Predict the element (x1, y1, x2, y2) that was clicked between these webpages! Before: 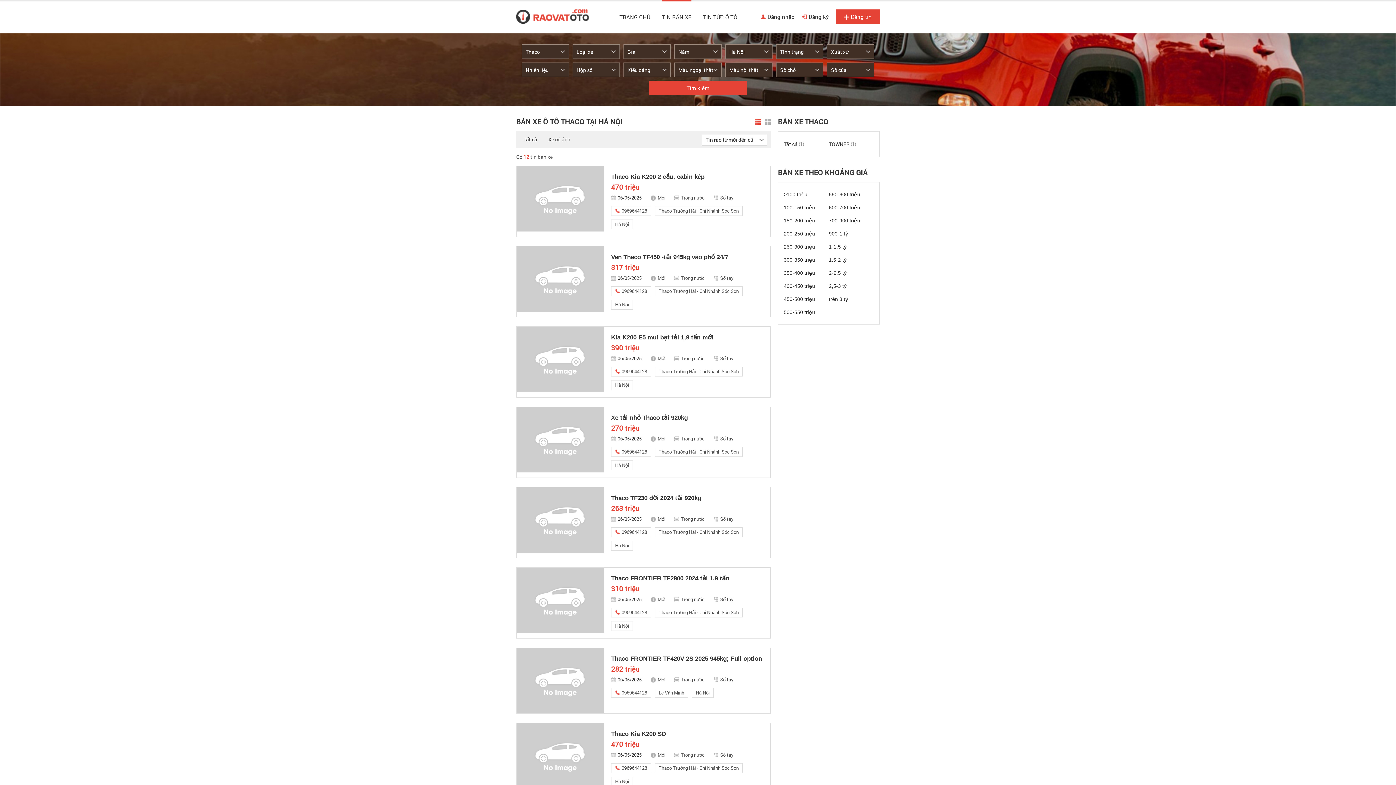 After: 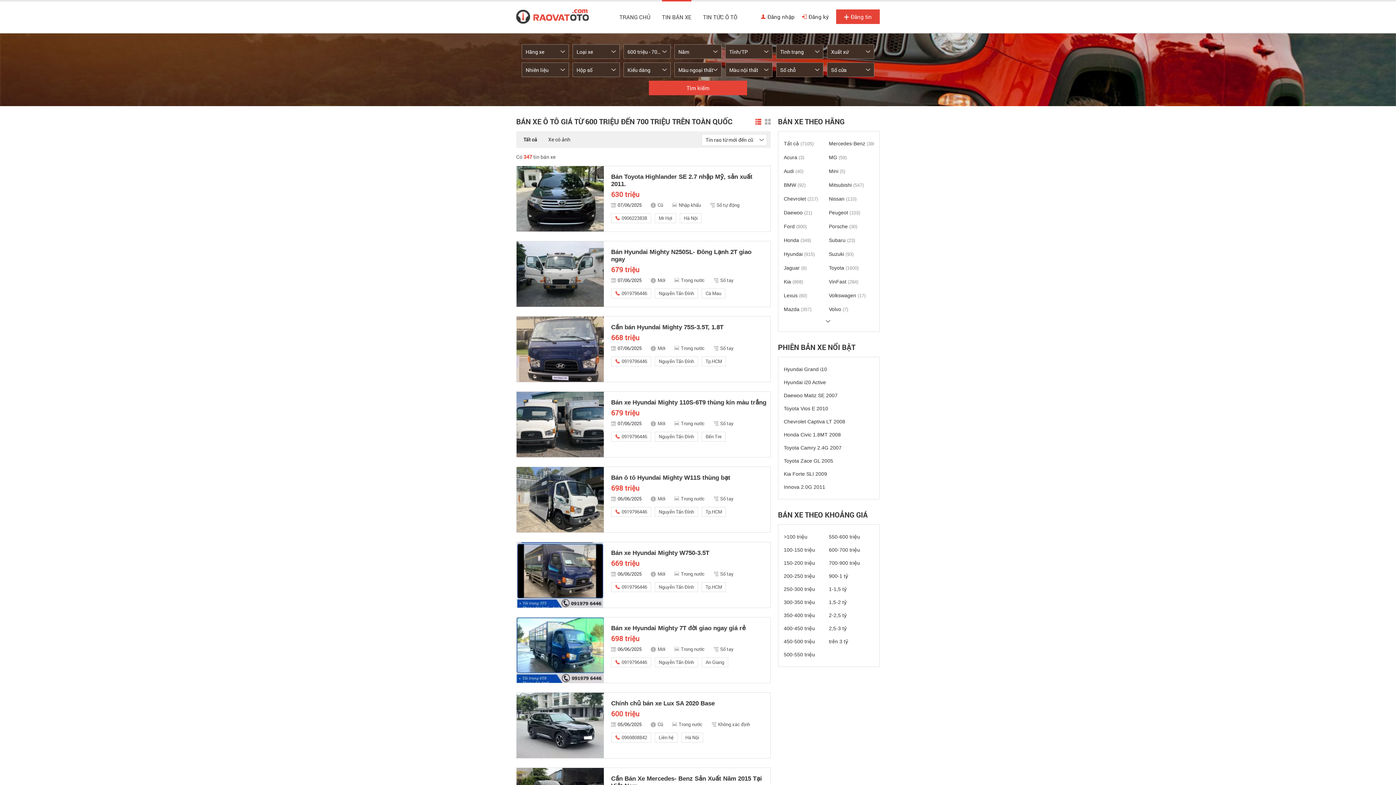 Action: label: 600-700 triệu bbox: (829, 201, 860, 214)